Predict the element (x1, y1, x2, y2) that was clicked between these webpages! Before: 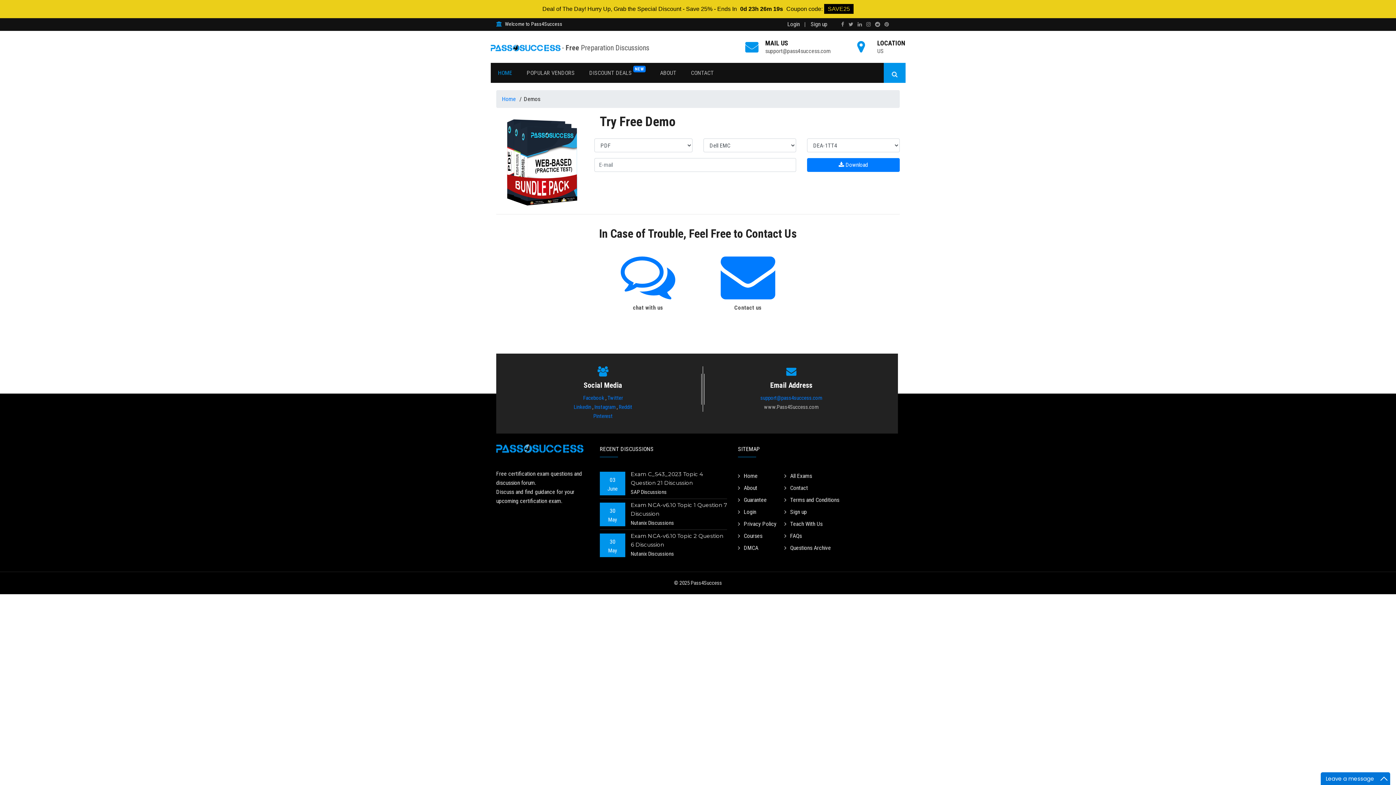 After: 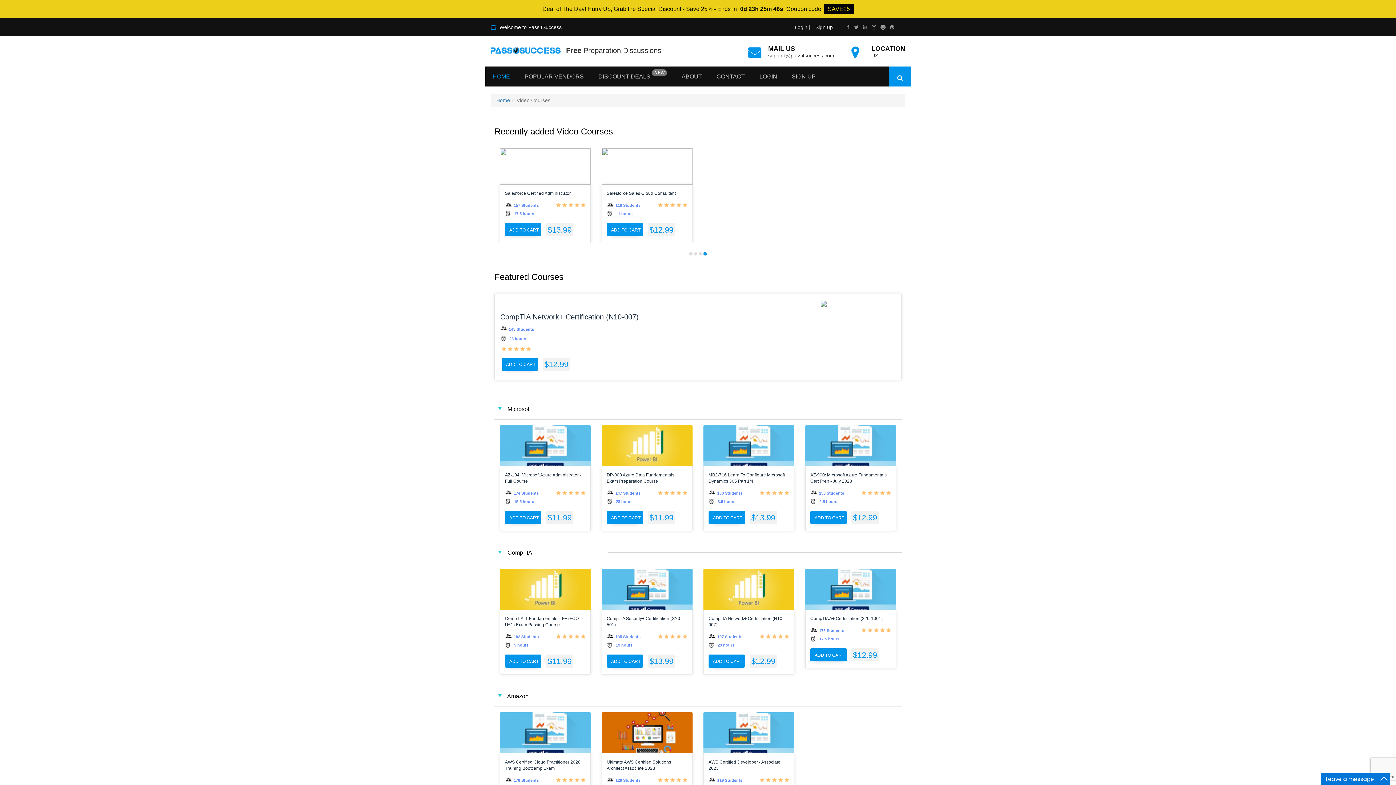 Action: label: Courses bbox: (738, 530, 762, 542)